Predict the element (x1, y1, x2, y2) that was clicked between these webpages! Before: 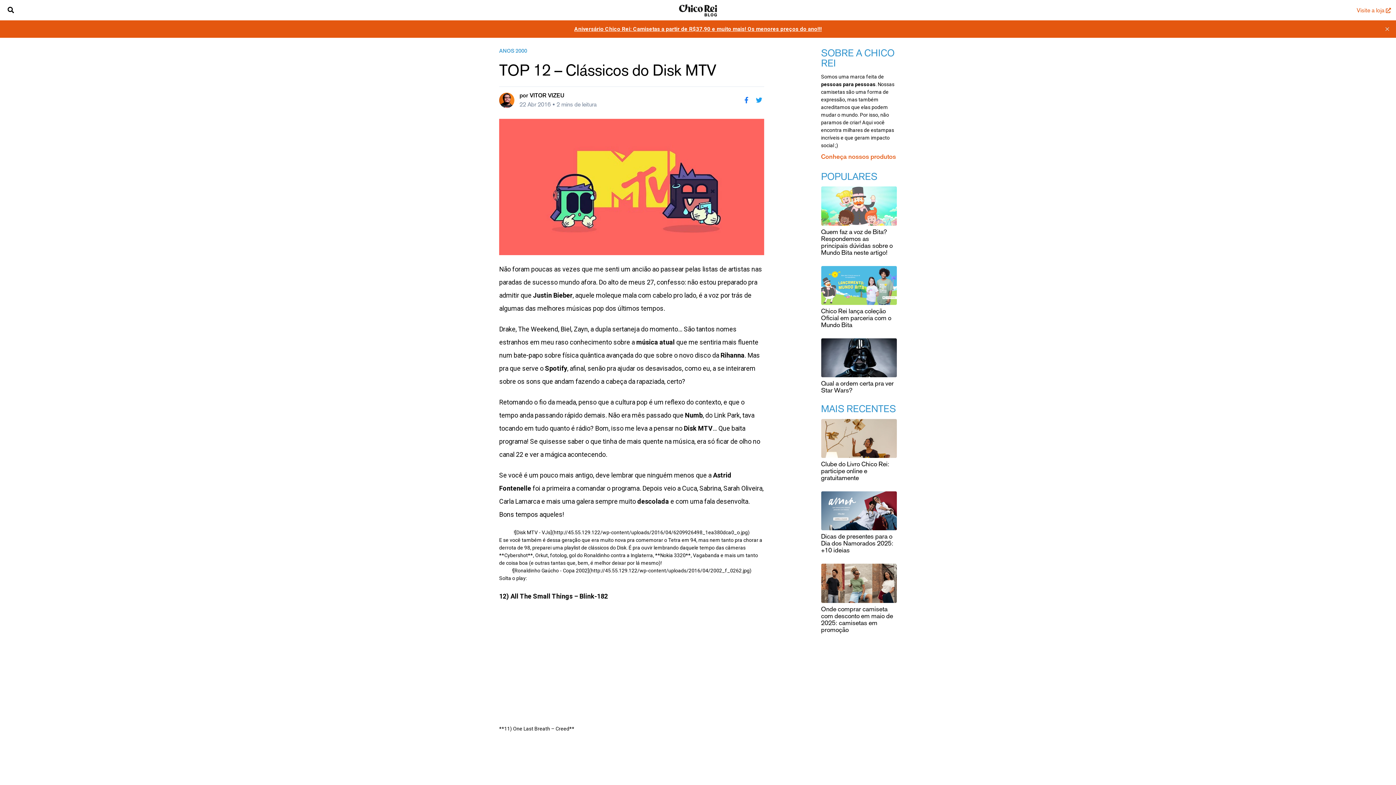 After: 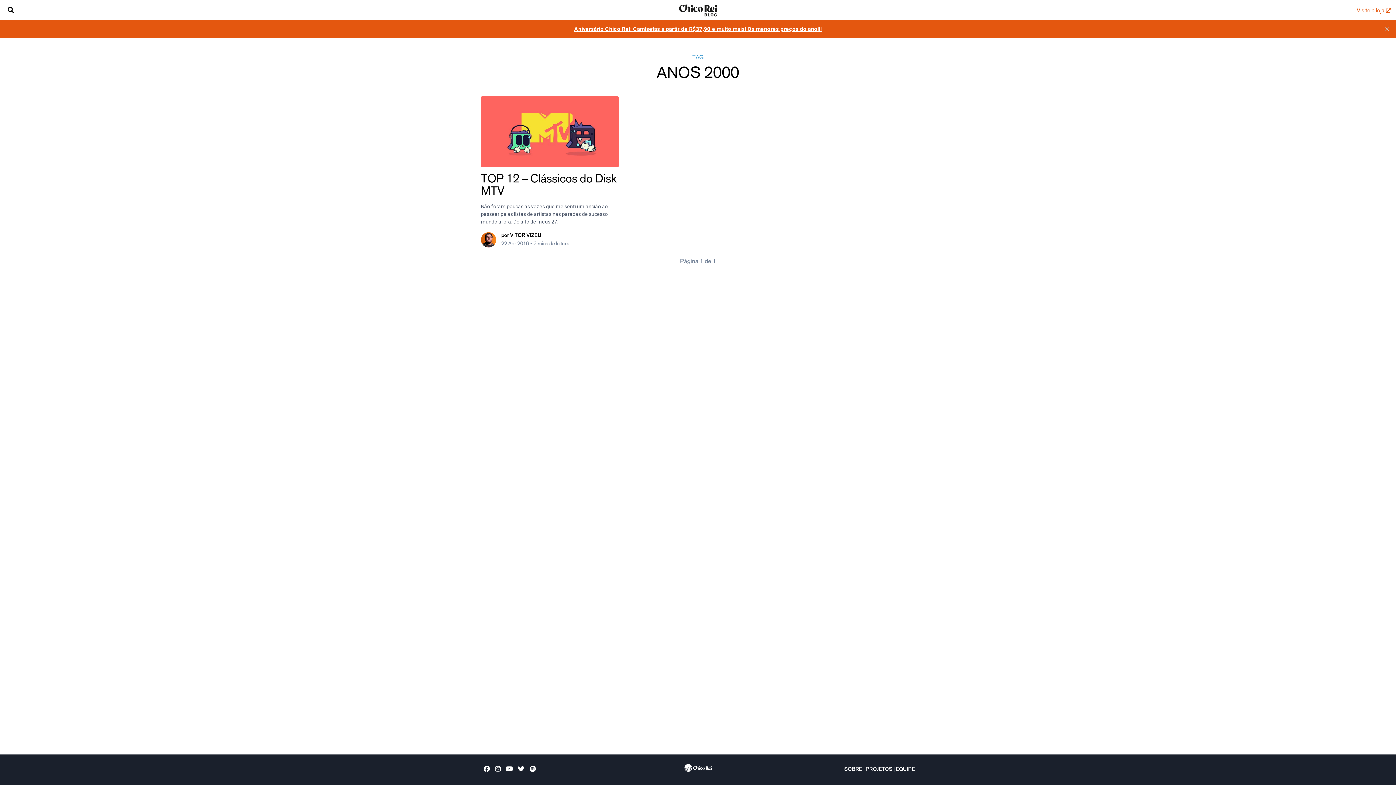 Action: bbox: (499, 49, 527, 54) label: ANOS 2000